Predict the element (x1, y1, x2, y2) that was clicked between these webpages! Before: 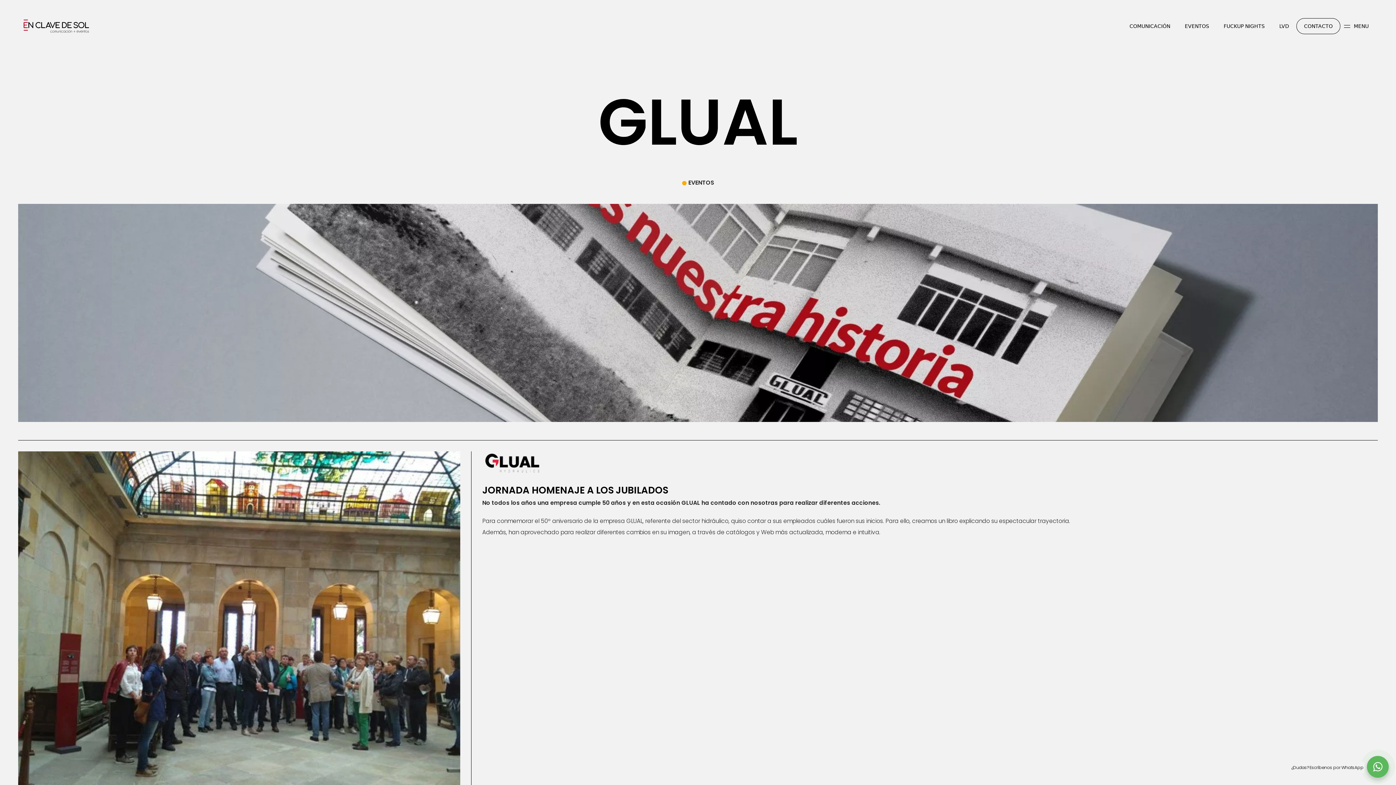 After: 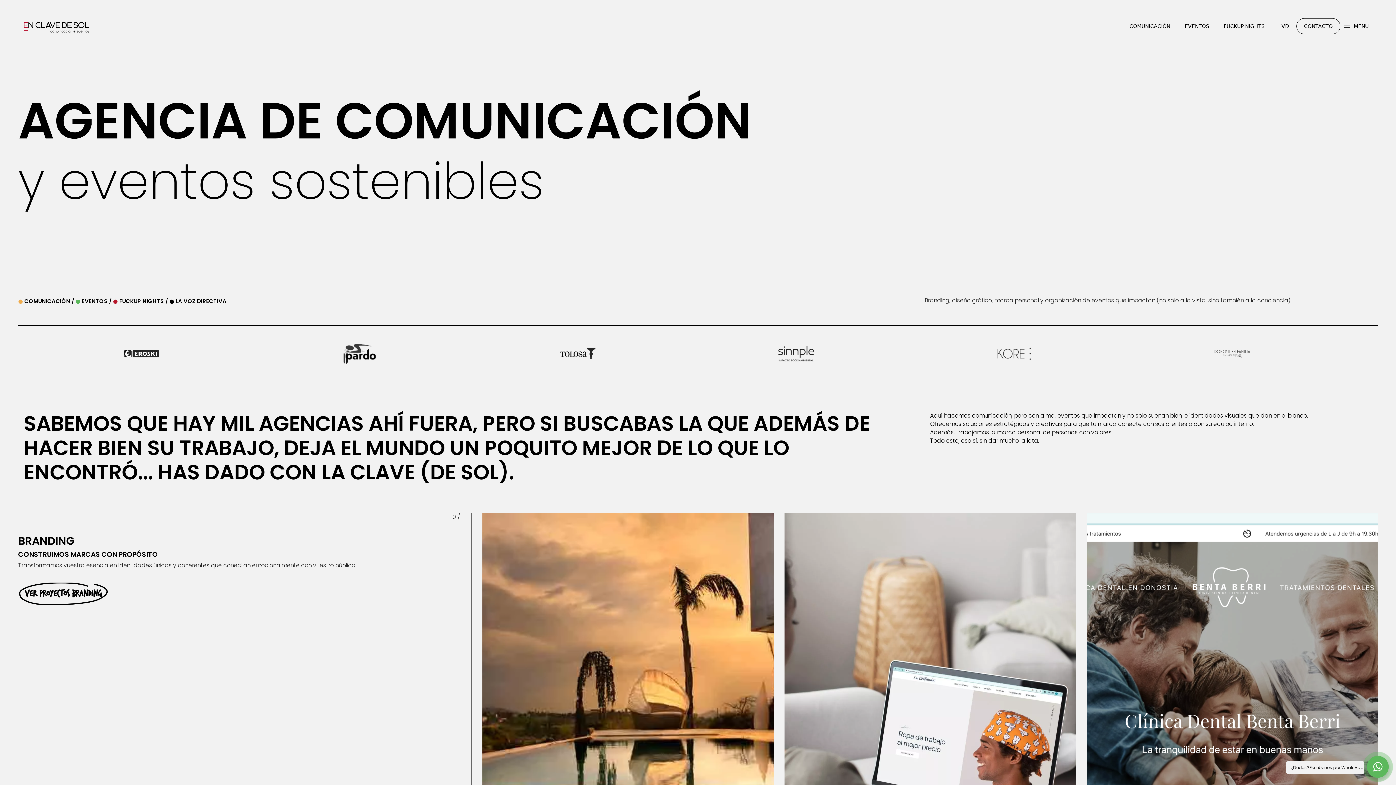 Action: bbox: (23, 18, 89, 34)